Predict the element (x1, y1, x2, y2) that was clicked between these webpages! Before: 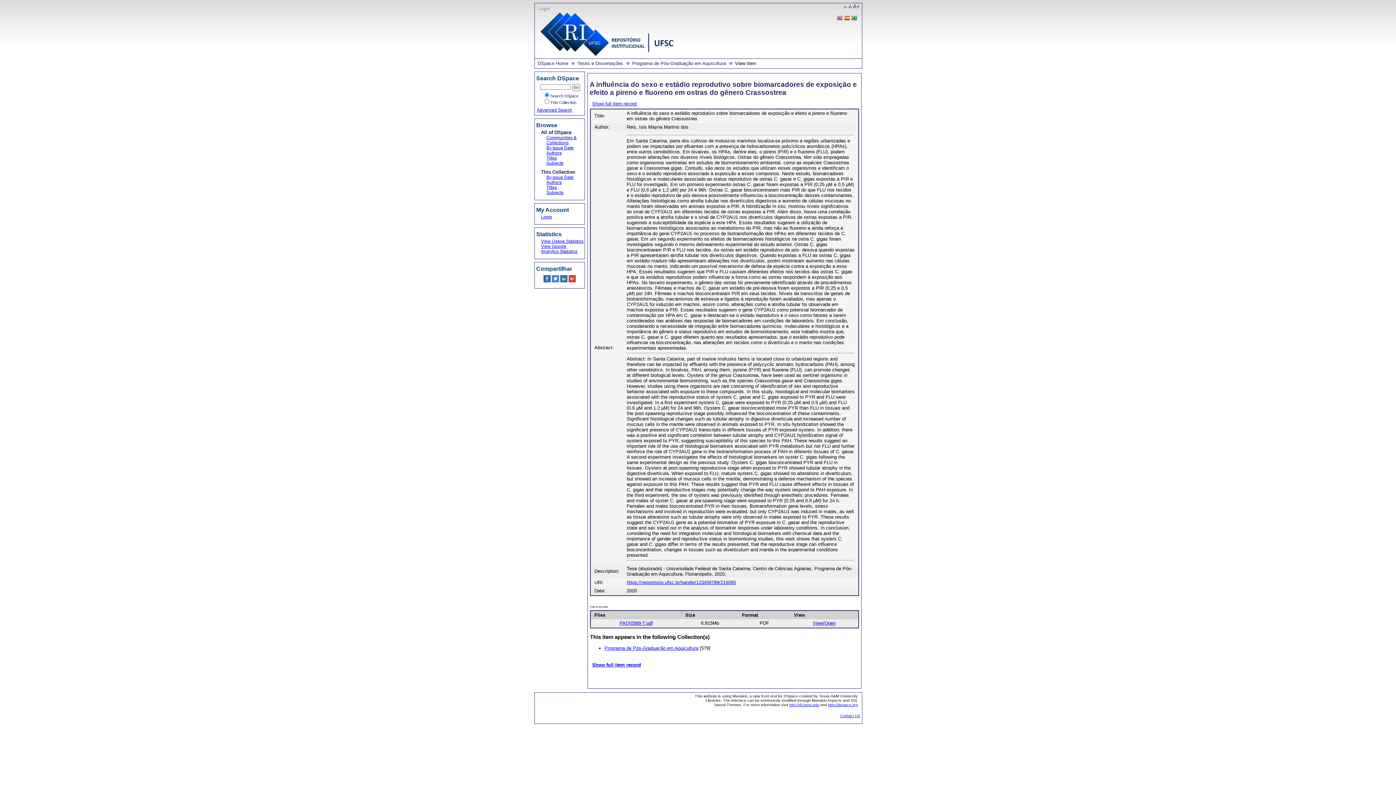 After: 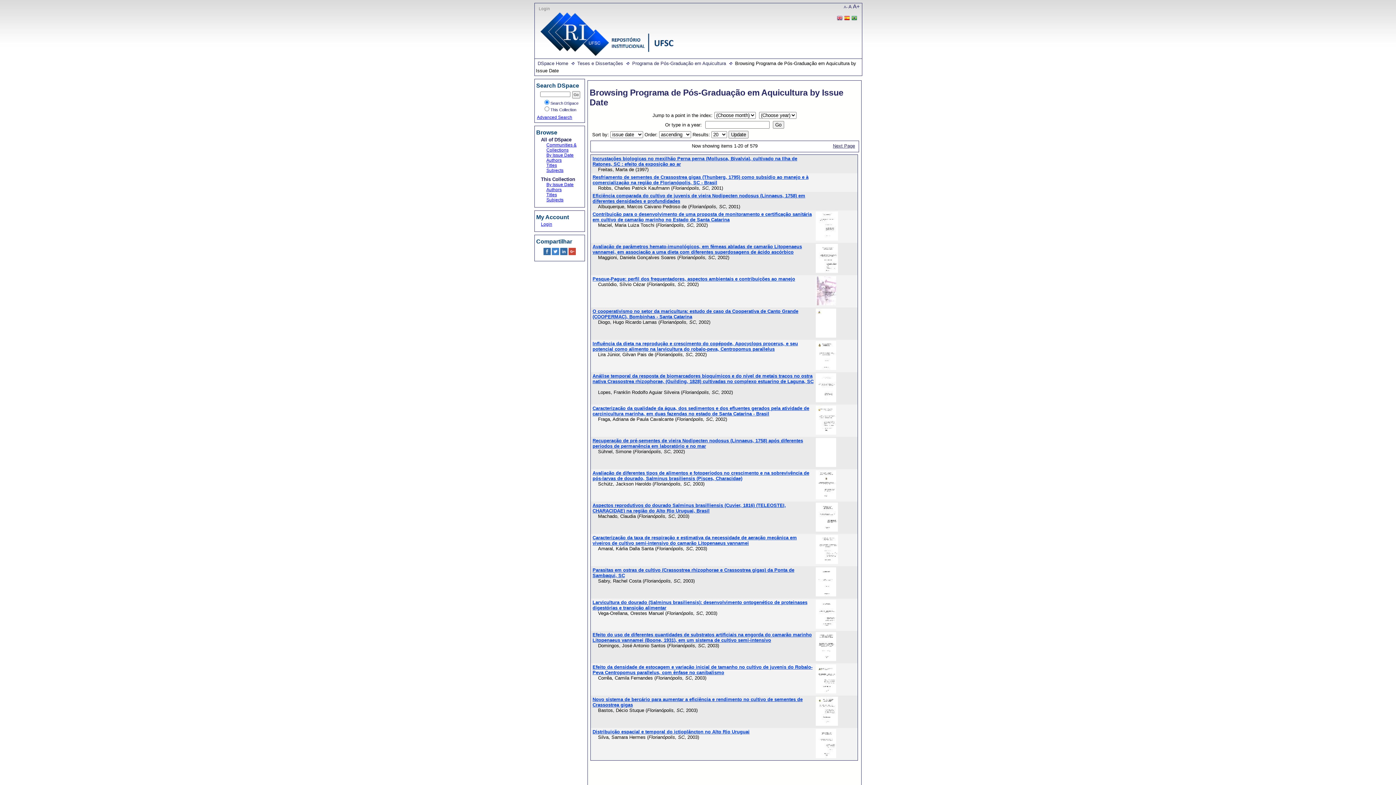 Action: label: By Issue Date bbox: (546, 174, 573, 179)